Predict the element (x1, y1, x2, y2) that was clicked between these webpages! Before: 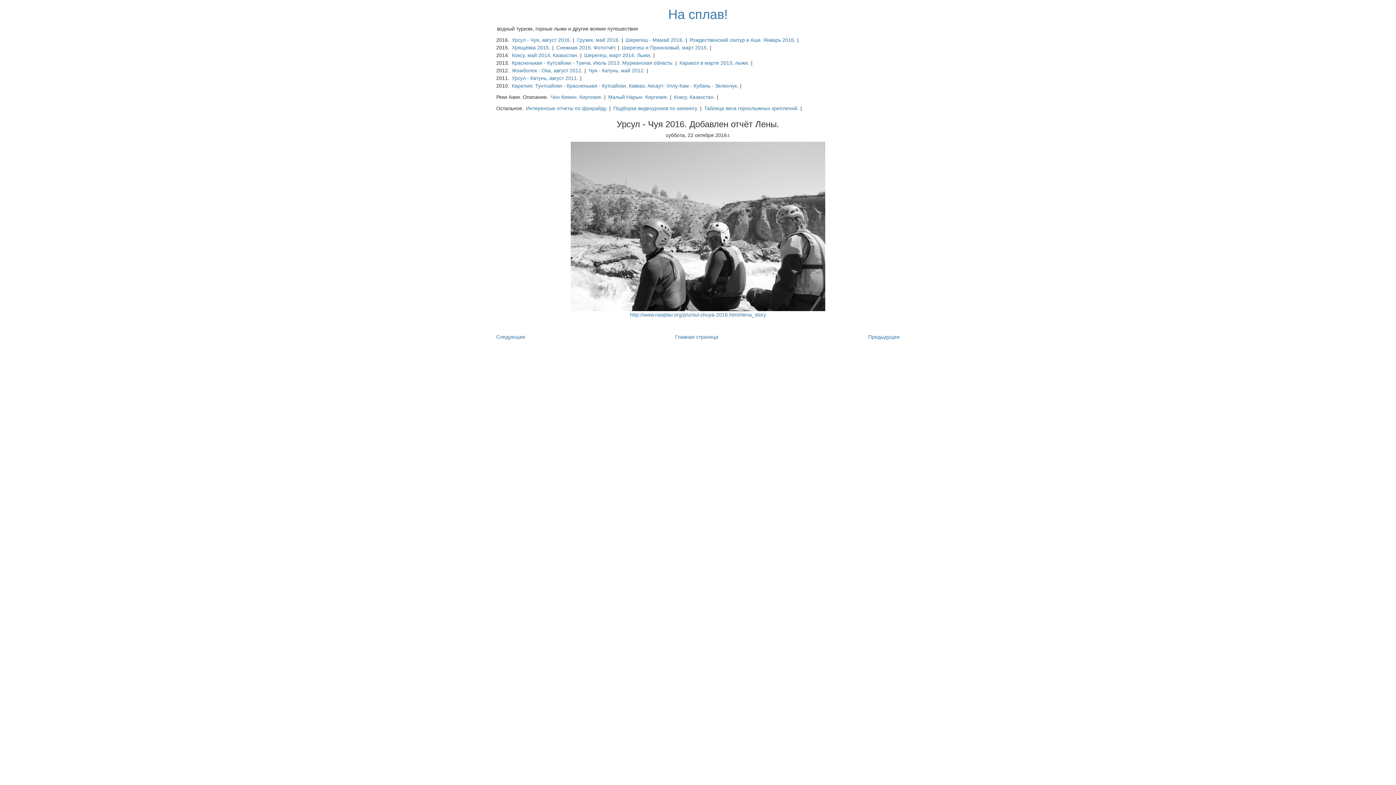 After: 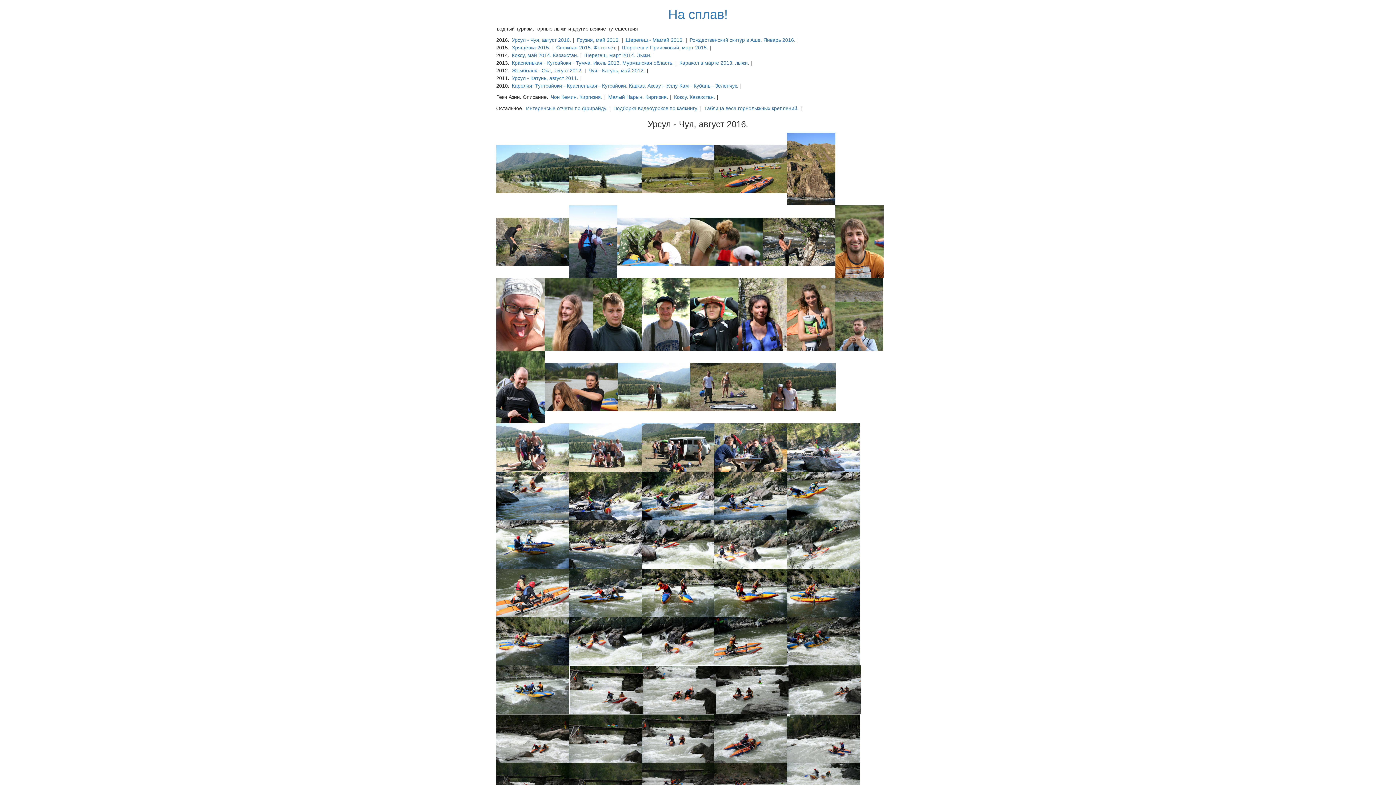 Action: label: Урсул - Чуя, август 2016. bbox: (512, 37, 571, 42)